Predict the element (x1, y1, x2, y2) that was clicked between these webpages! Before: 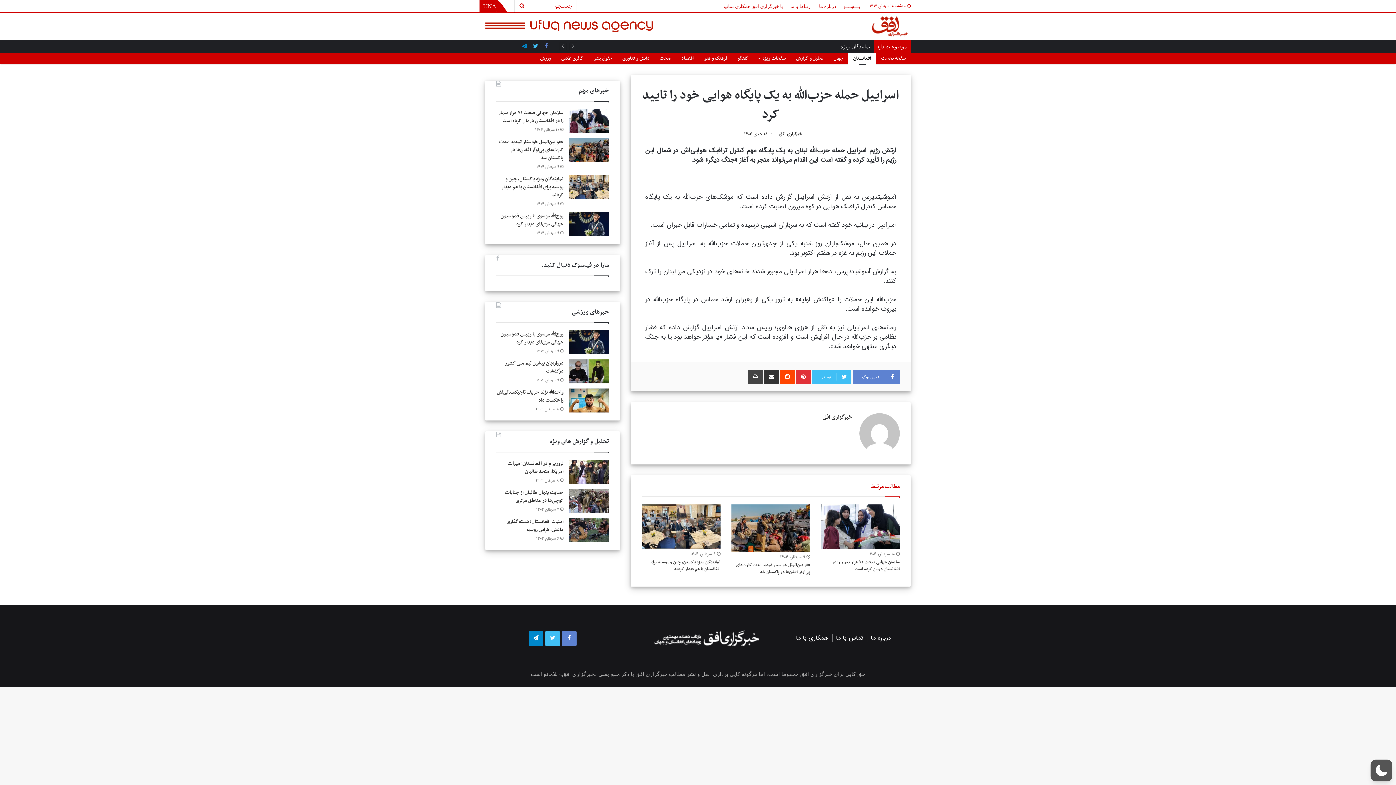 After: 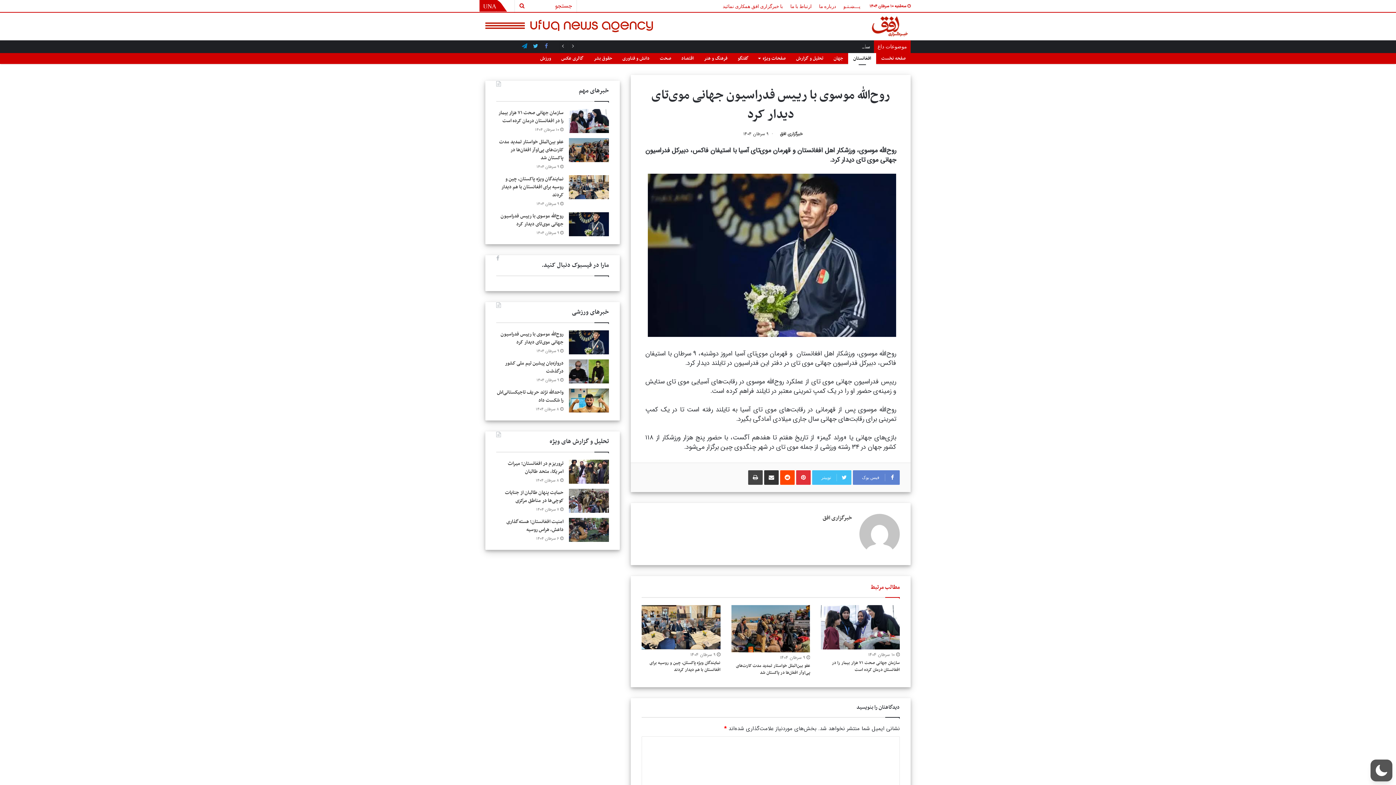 Action: bbox: (500, 212, 563, 228) label: روح‌الله موسوی با رییس فدراسیون جهانی موی‌تای دیدار کرد